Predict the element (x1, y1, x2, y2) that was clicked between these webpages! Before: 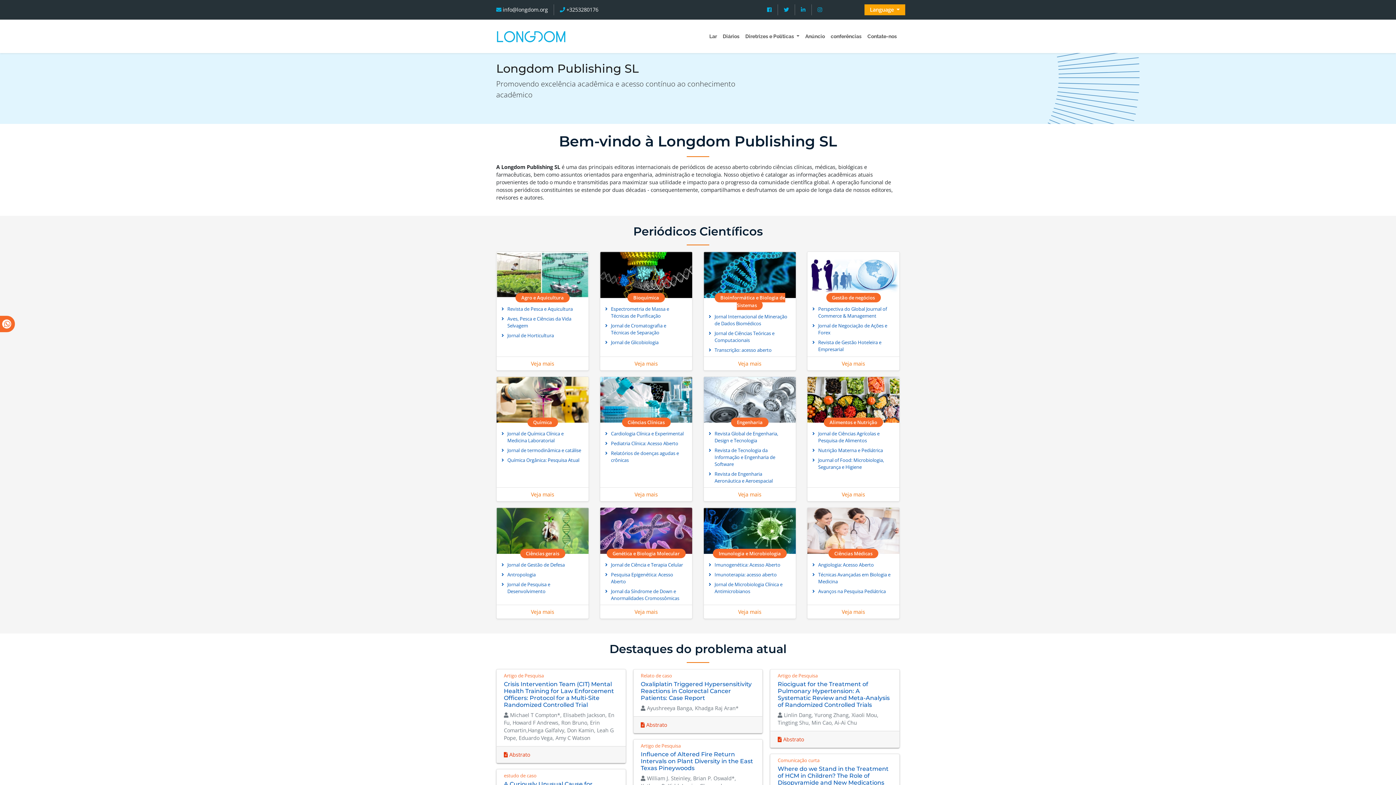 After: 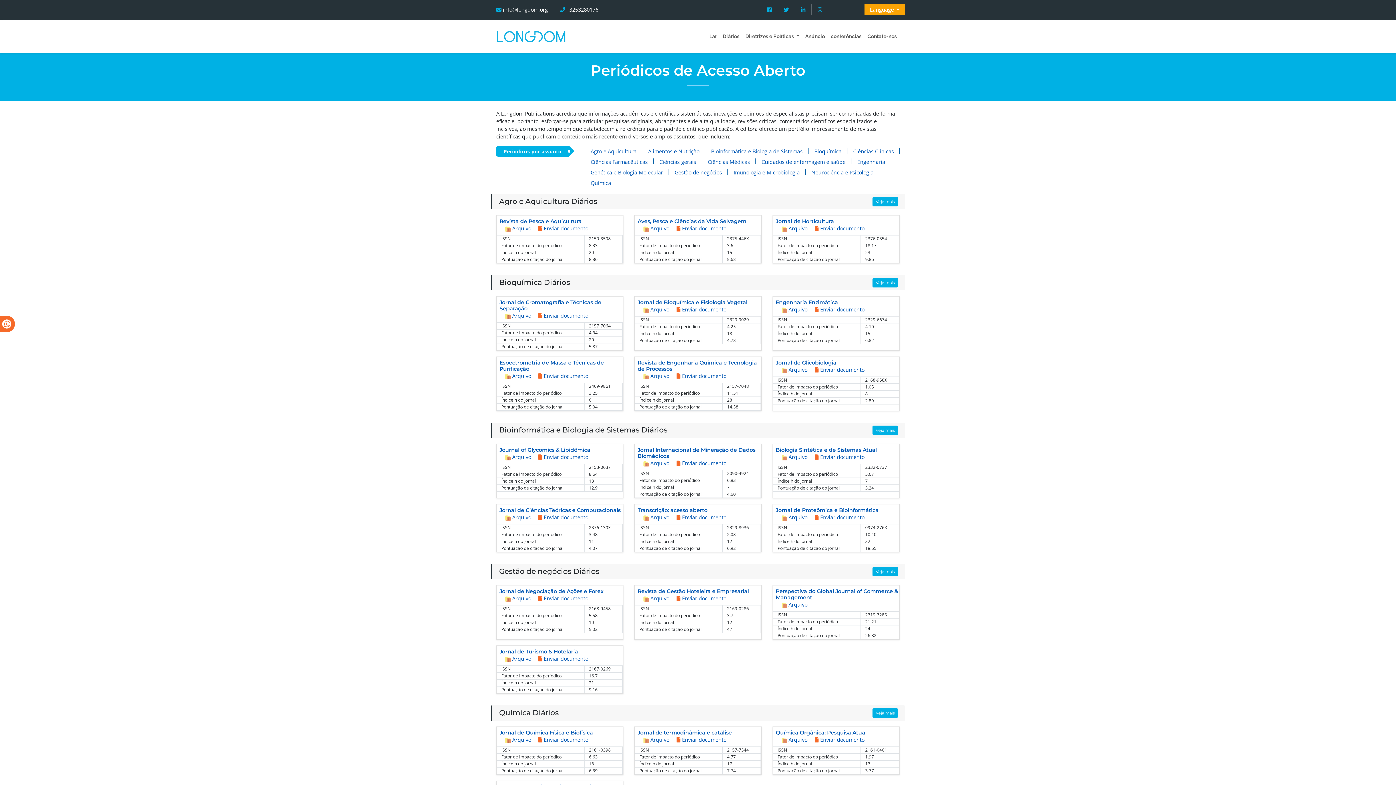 Action: label: Diários bbox: (720, 29, 742, 43)